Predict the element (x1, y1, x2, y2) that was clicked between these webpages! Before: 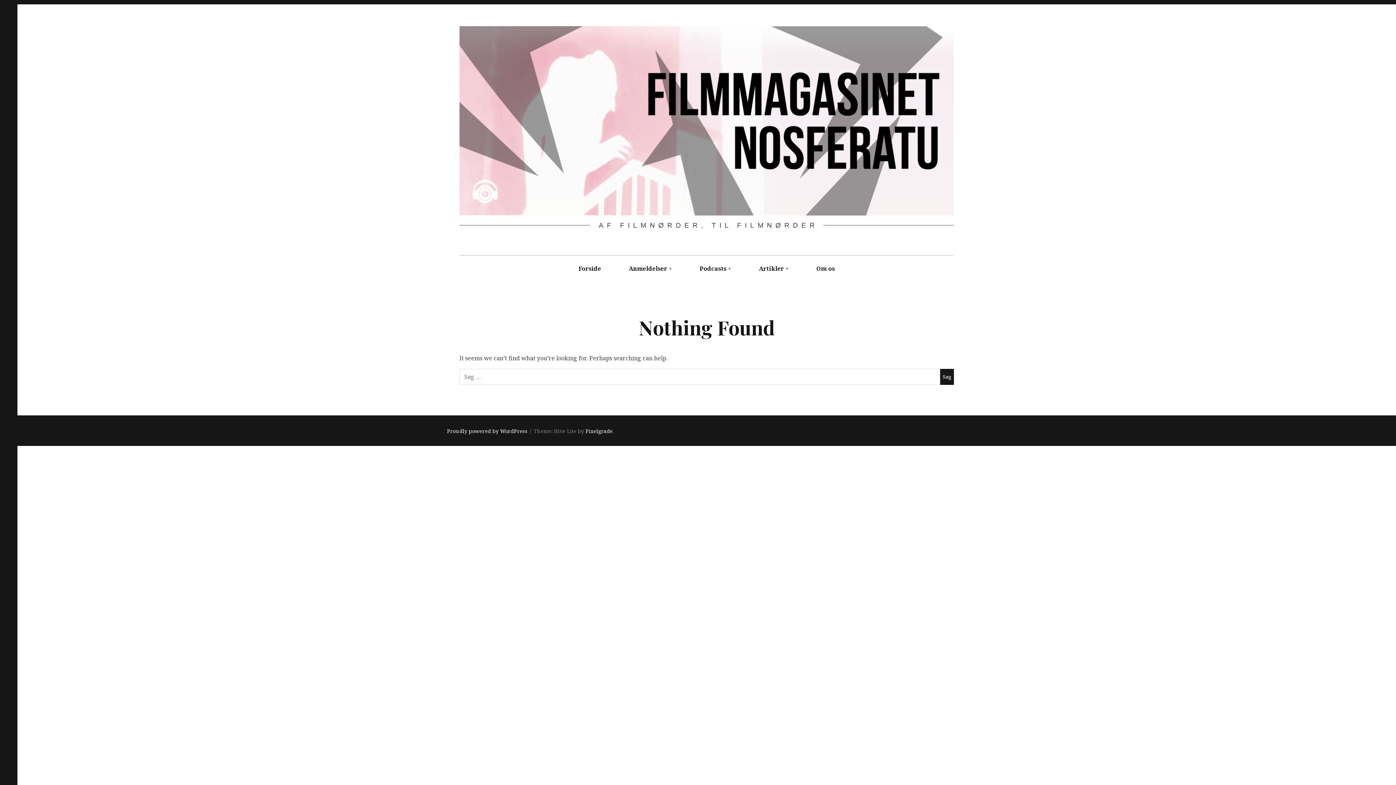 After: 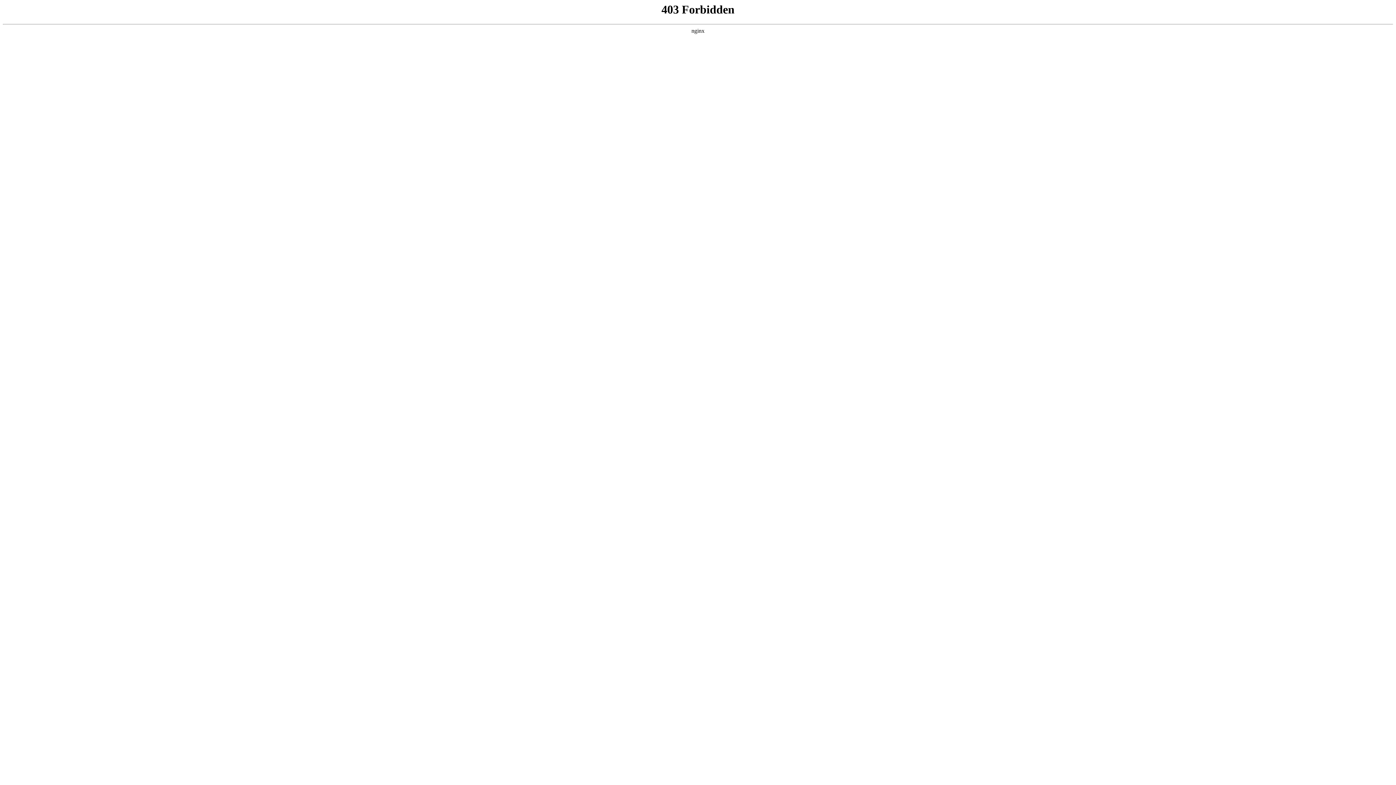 Action: label: Proudly powered by WordPress bbox: (447, 427, 527, 434)